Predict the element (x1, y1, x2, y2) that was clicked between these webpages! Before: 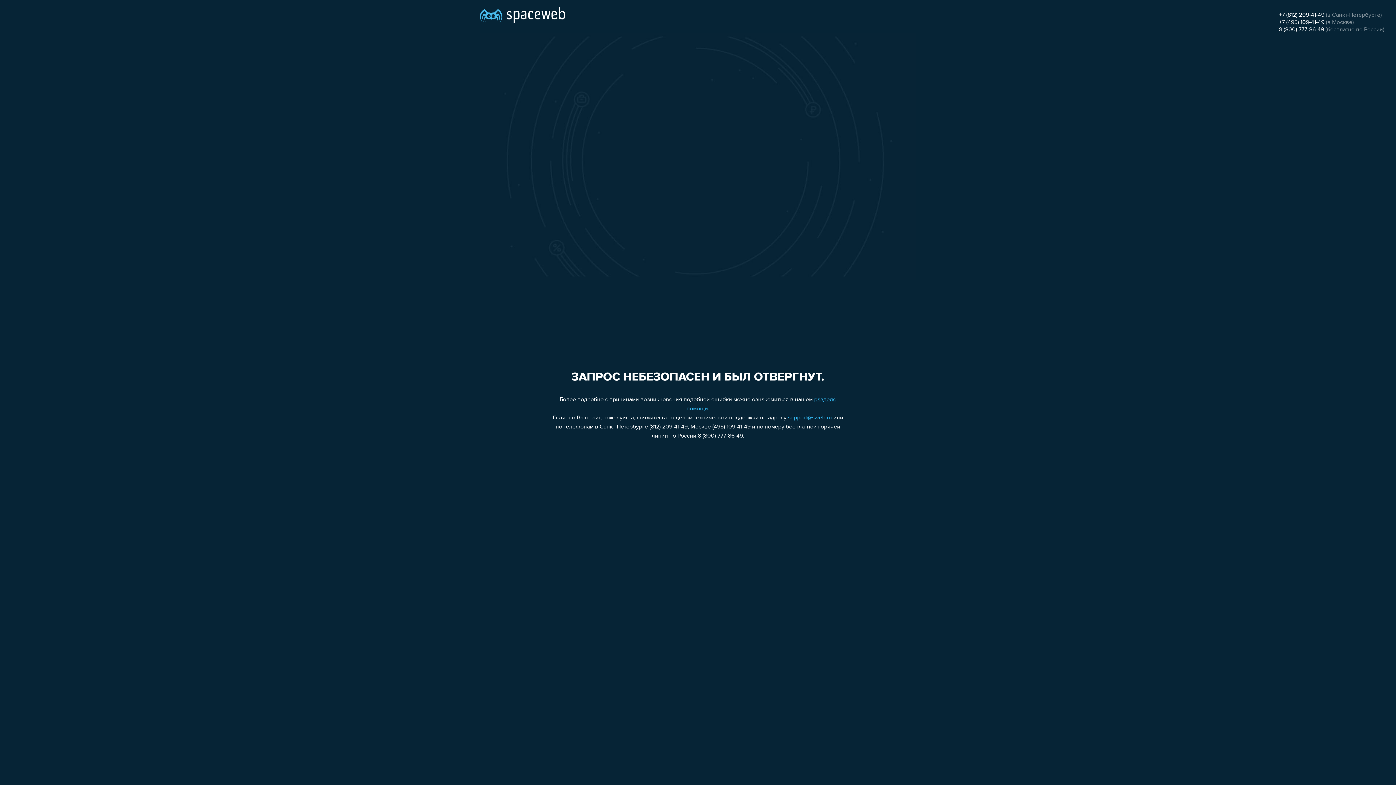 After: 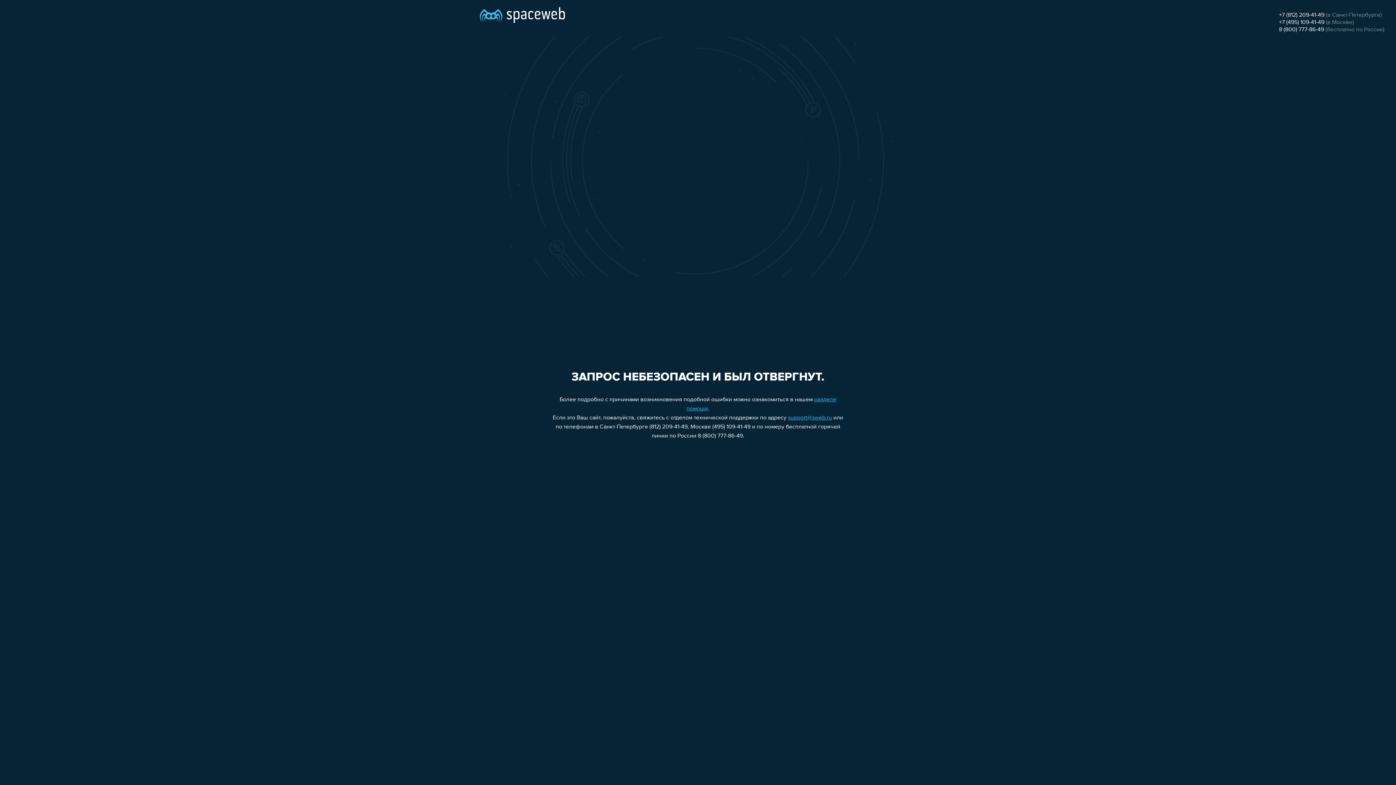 Action: label: support@sweb.ru bbox: (788, 415, 832, 421)